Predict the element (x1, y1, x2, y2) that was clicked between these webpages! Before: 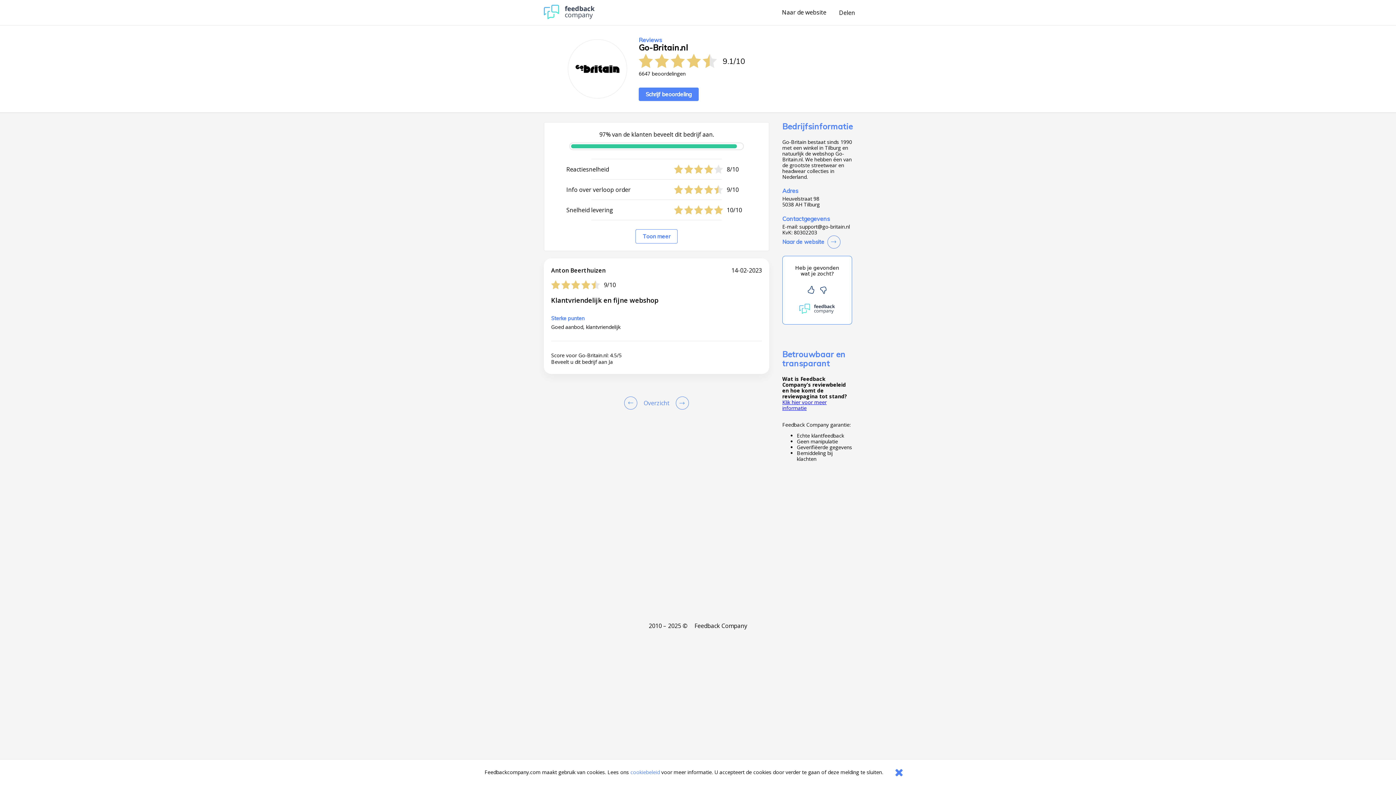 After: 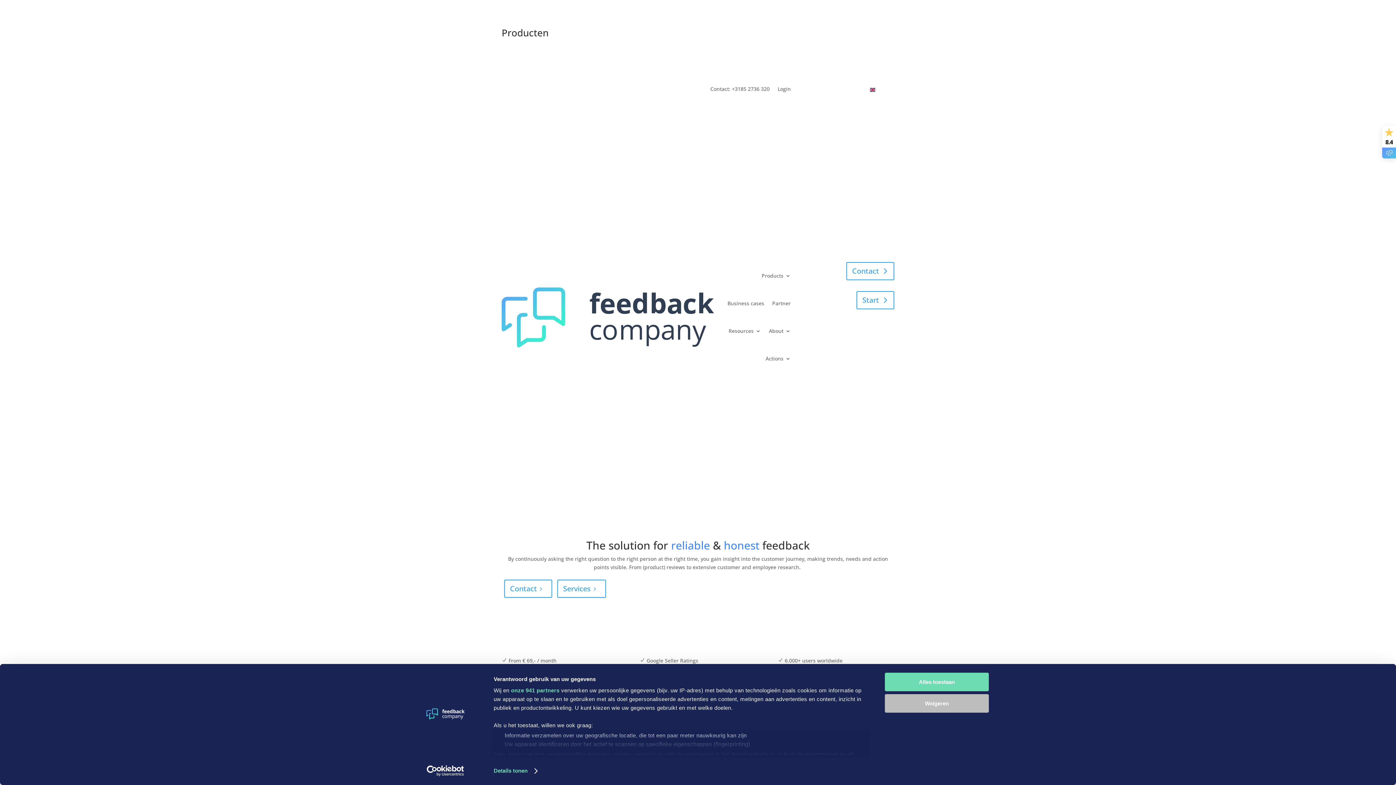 Action: bbox: (544, 14, 594, 20)